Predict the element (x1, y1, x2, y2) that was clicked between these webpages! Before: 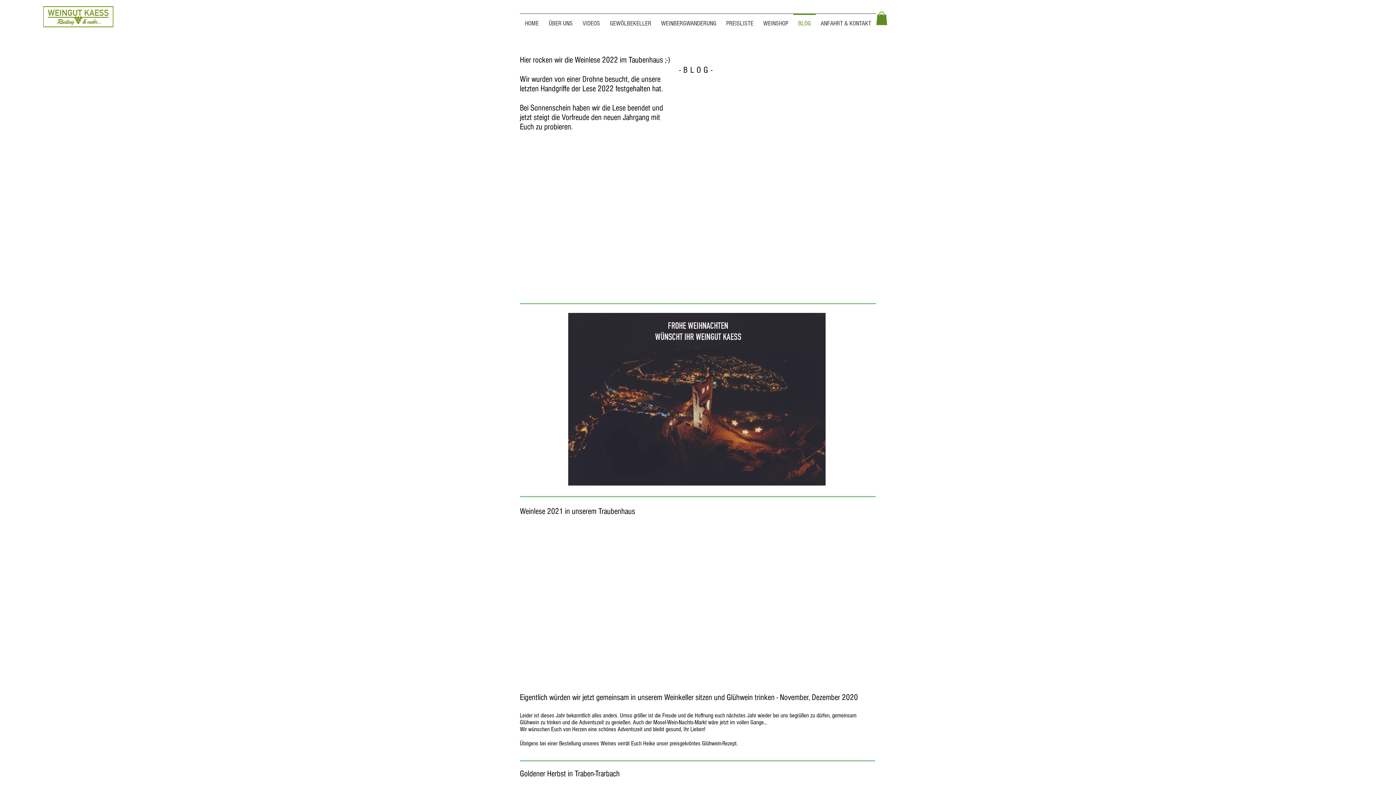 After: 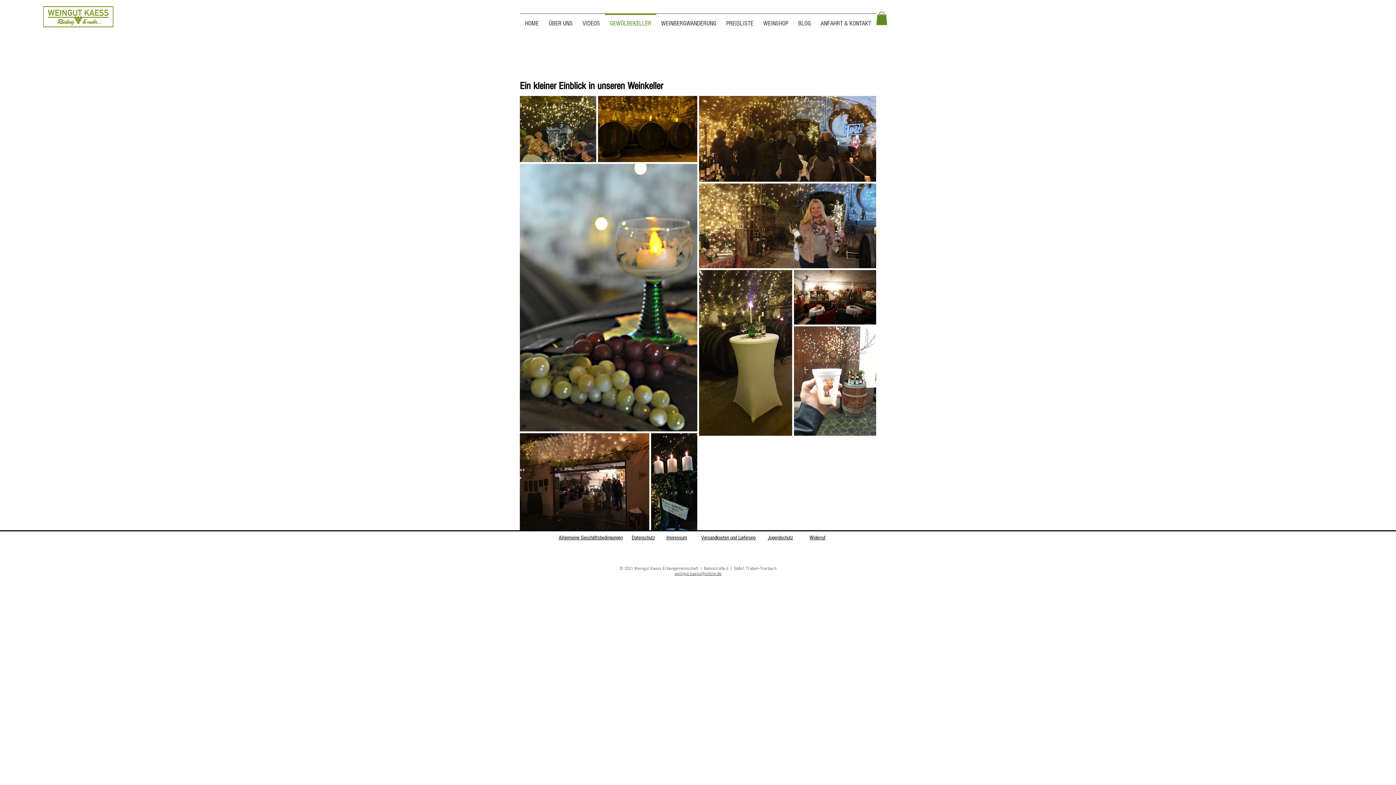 Action: bbox: (605, 13, 656, 26) label: GEWÖLBEKELLER